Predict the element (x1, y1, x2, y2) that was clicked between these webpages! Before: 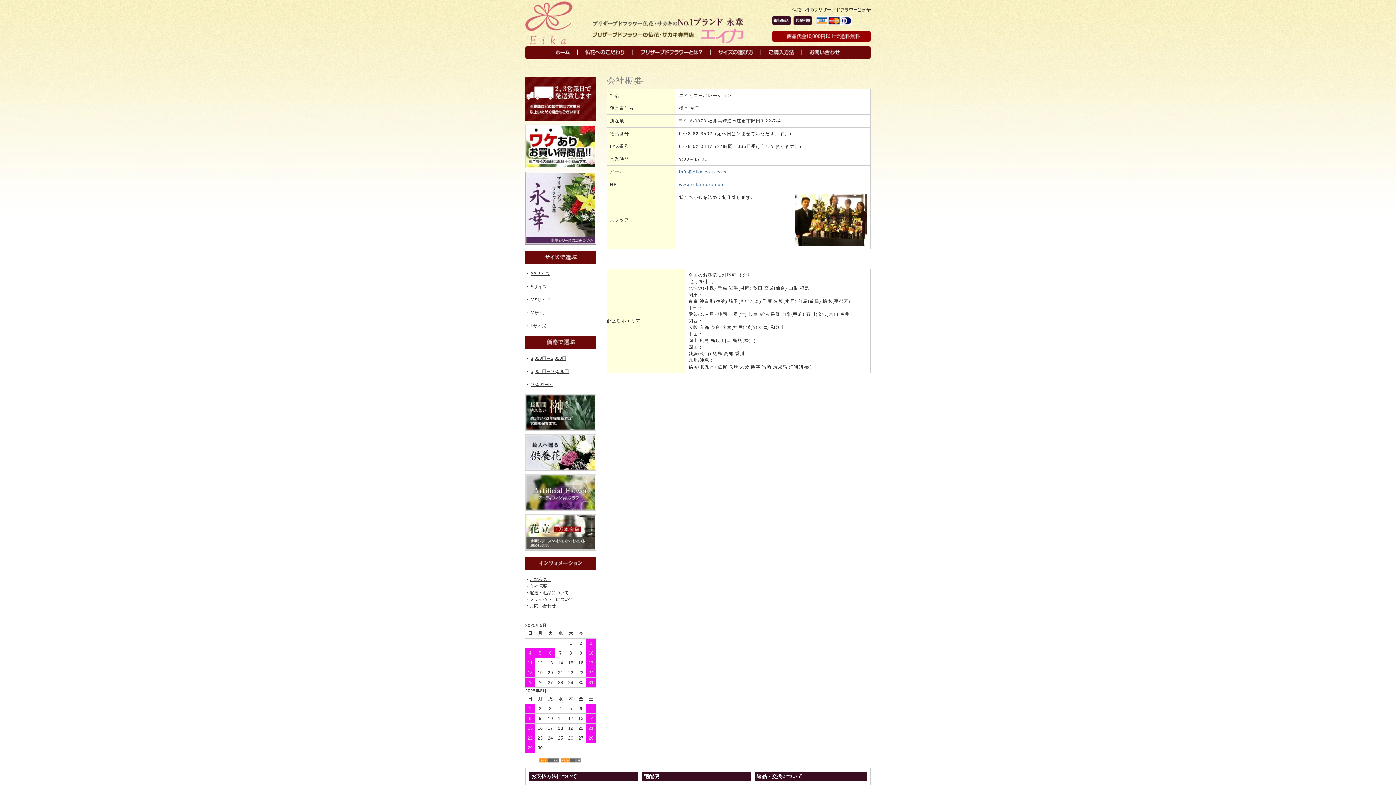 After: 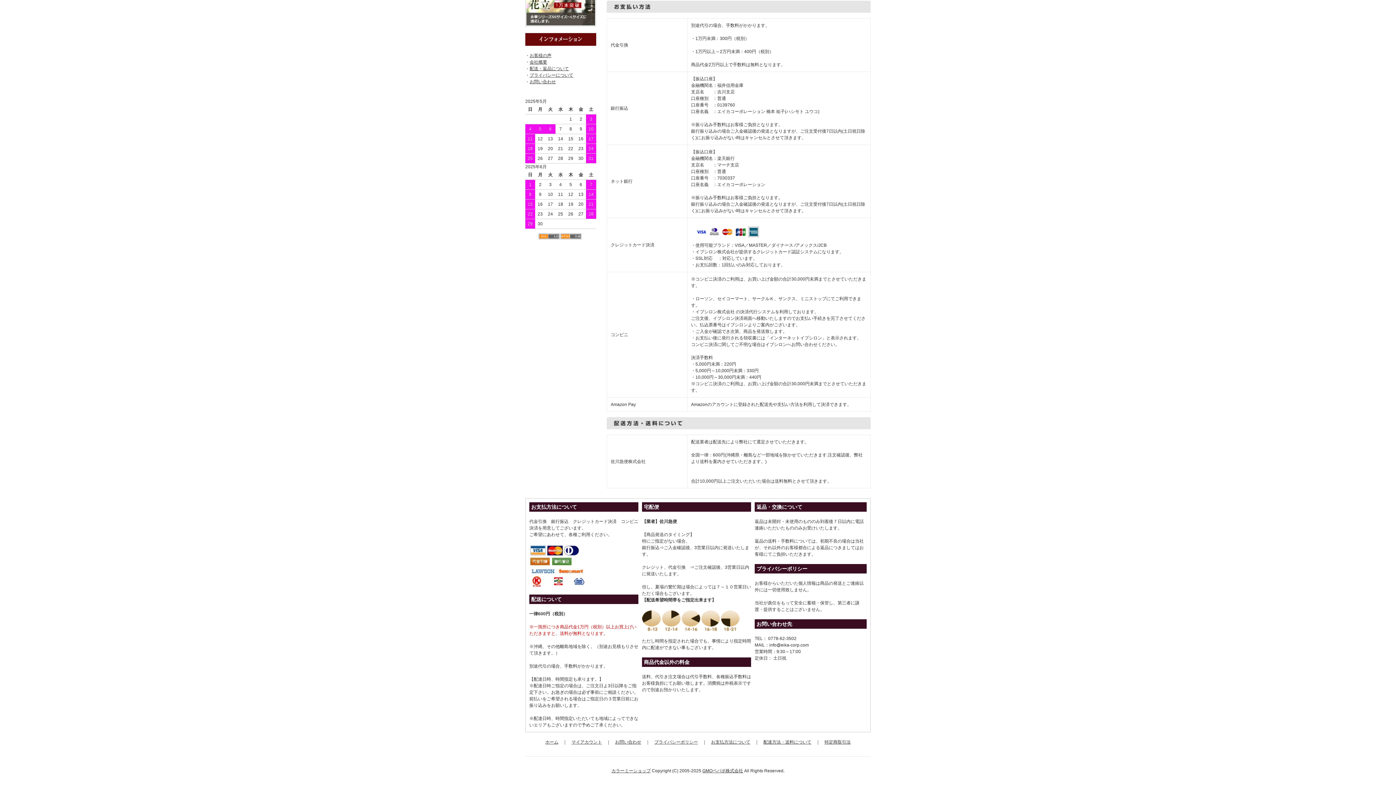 Action: bbox: (761, 53, 802, 58)